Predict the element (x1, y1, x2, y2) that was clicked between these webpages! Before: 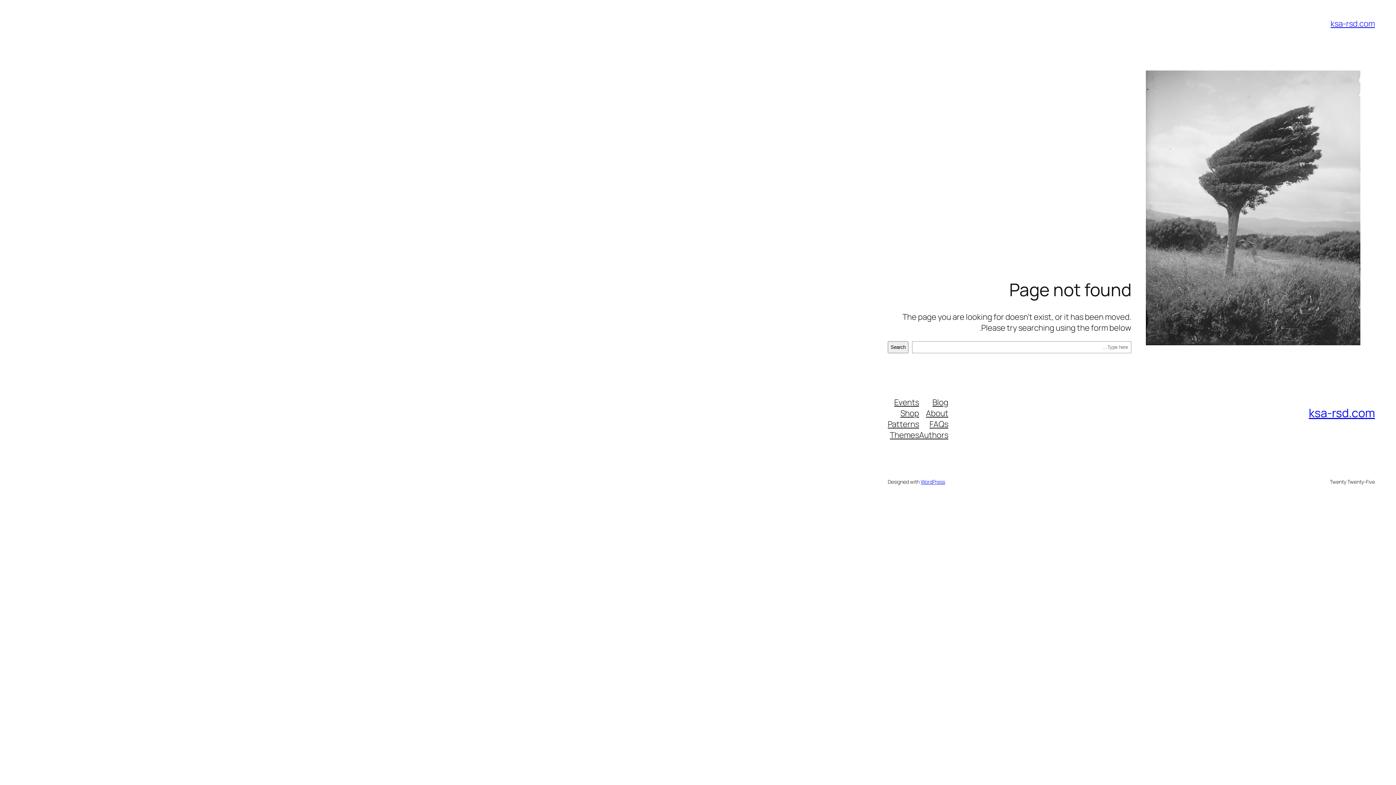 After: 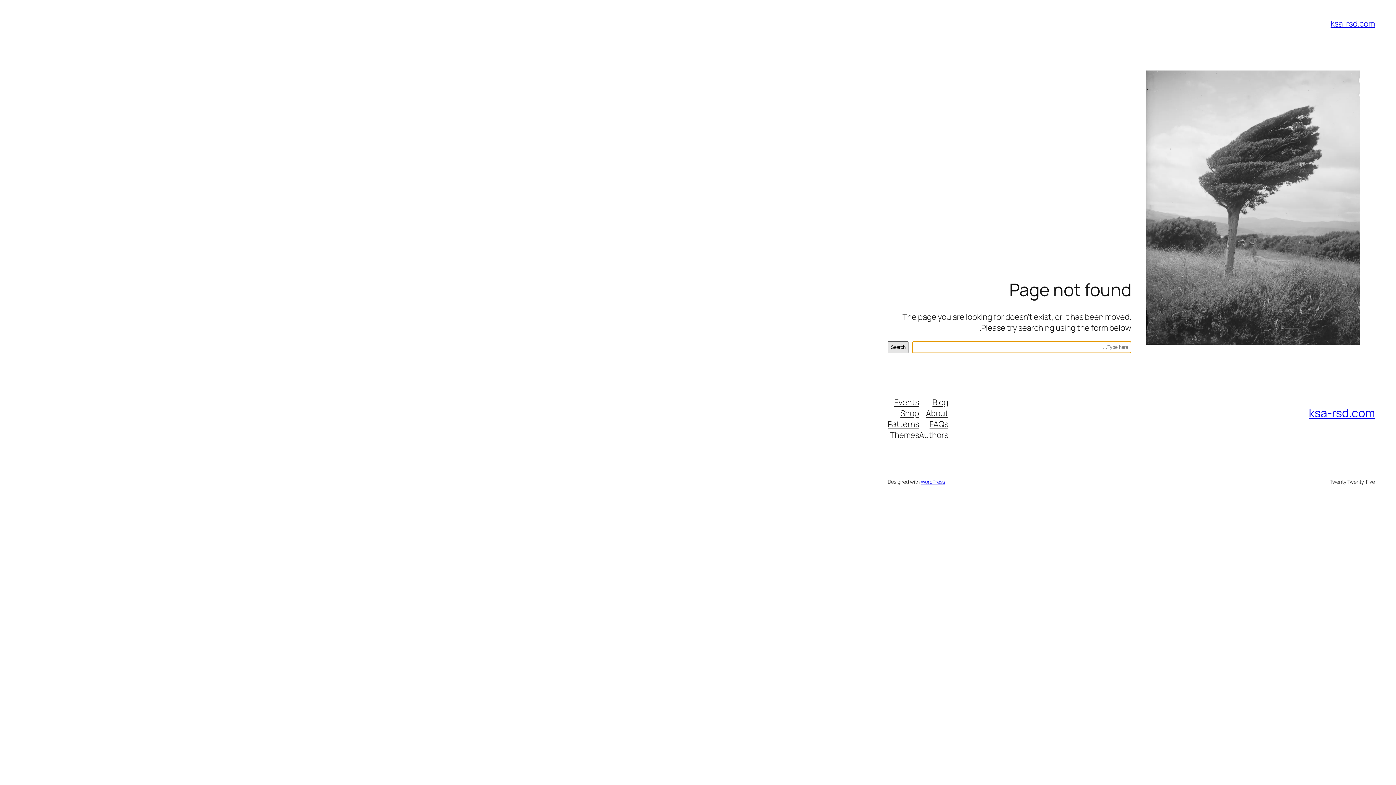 Action: bbox: (888, 341, 908, 353) label: Search